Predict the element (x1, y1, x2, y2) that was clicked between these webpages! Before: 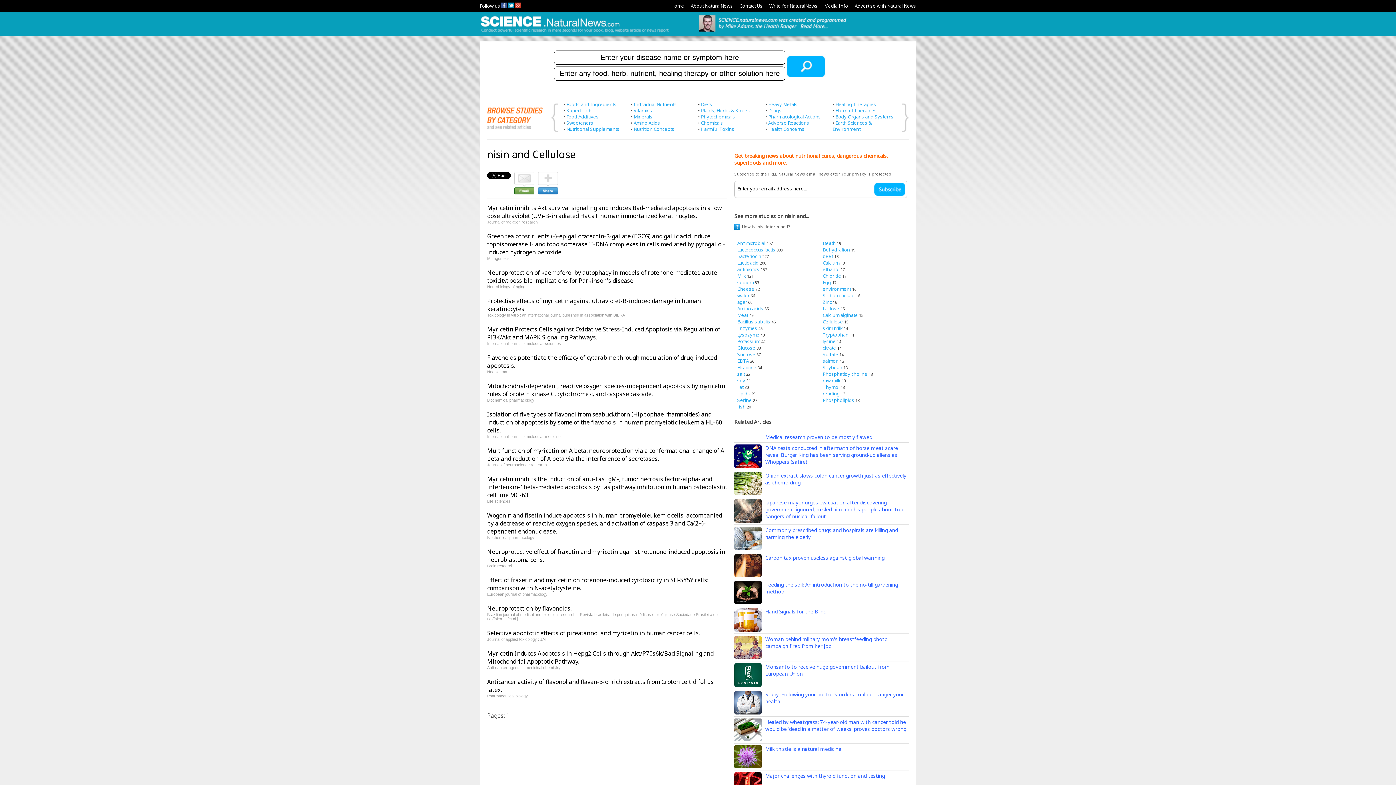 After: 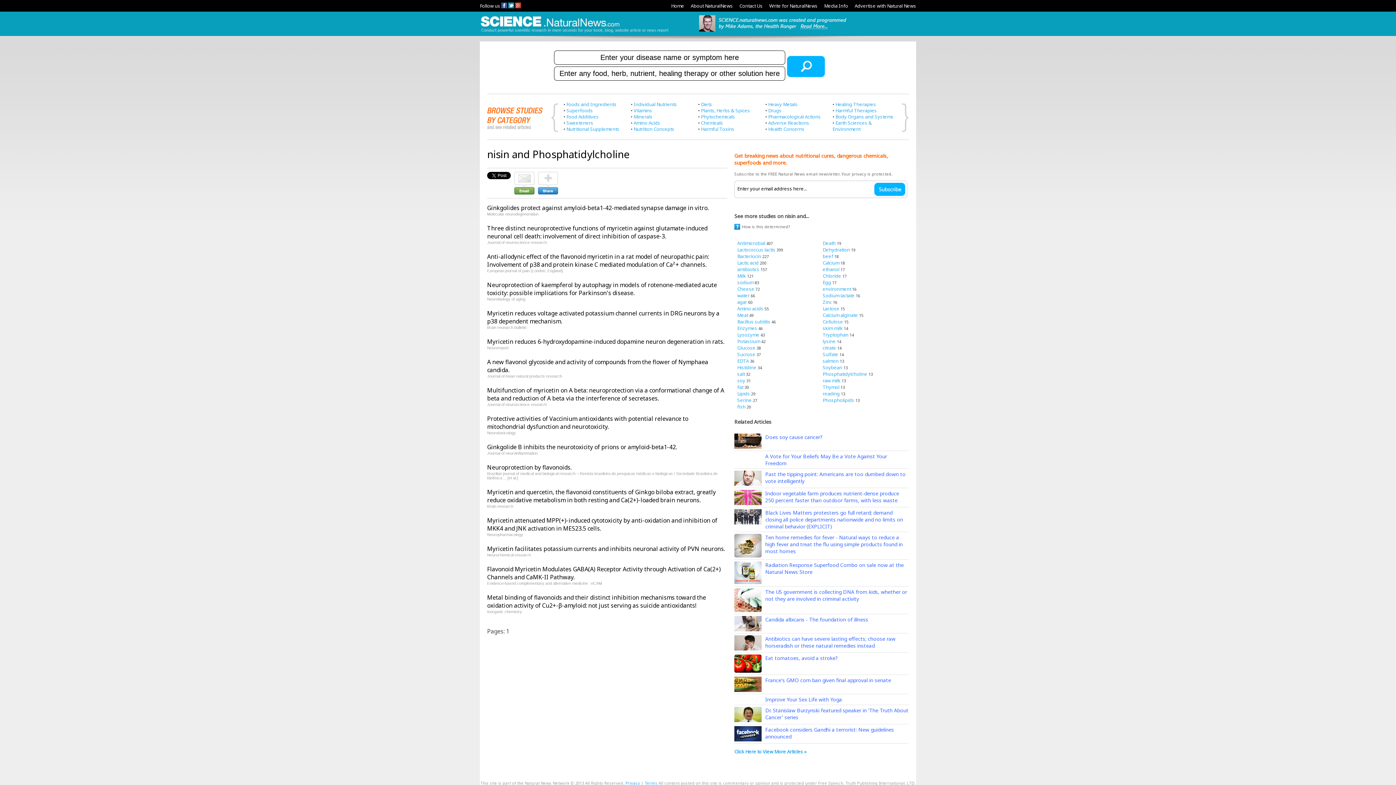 Action: bbox: (822, 370, 867, 377) label: Phosphatidylcholine